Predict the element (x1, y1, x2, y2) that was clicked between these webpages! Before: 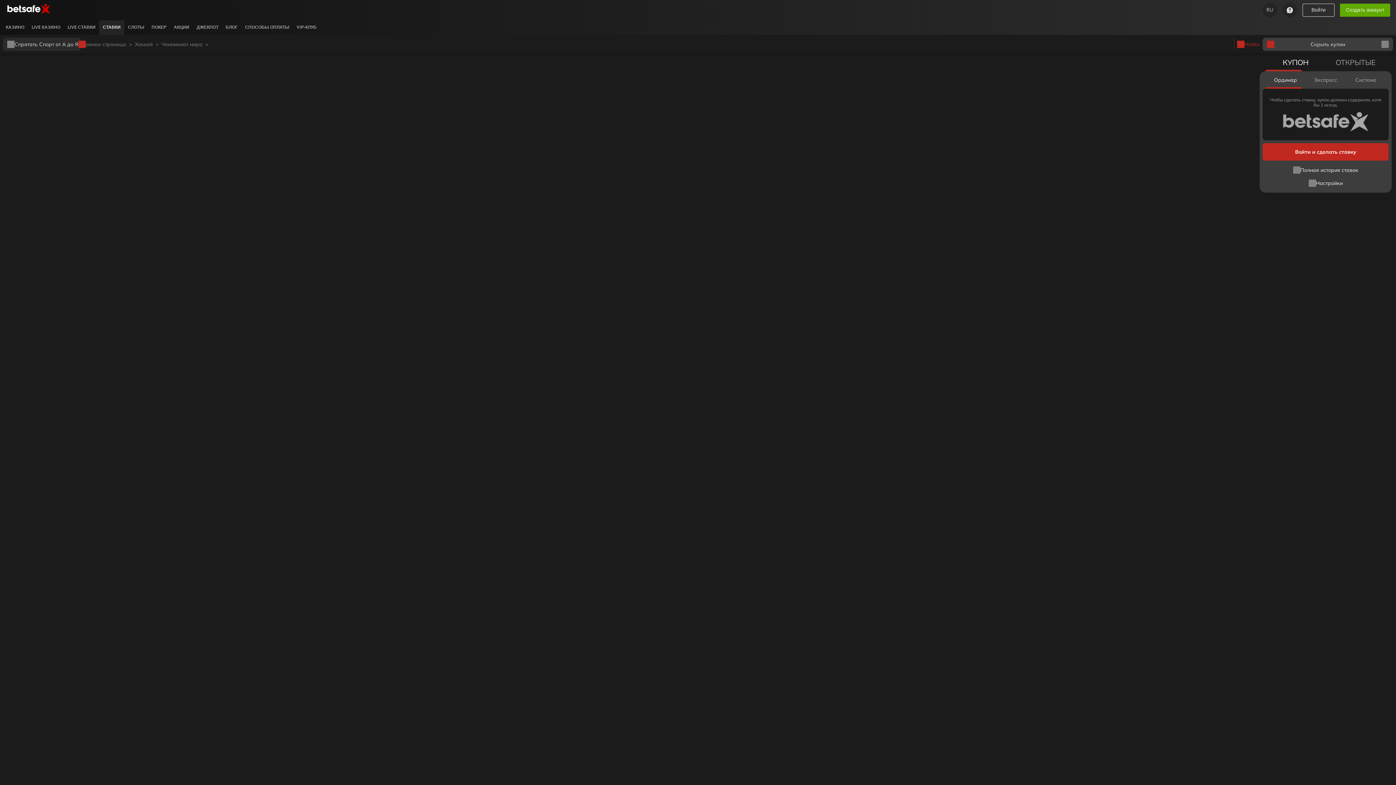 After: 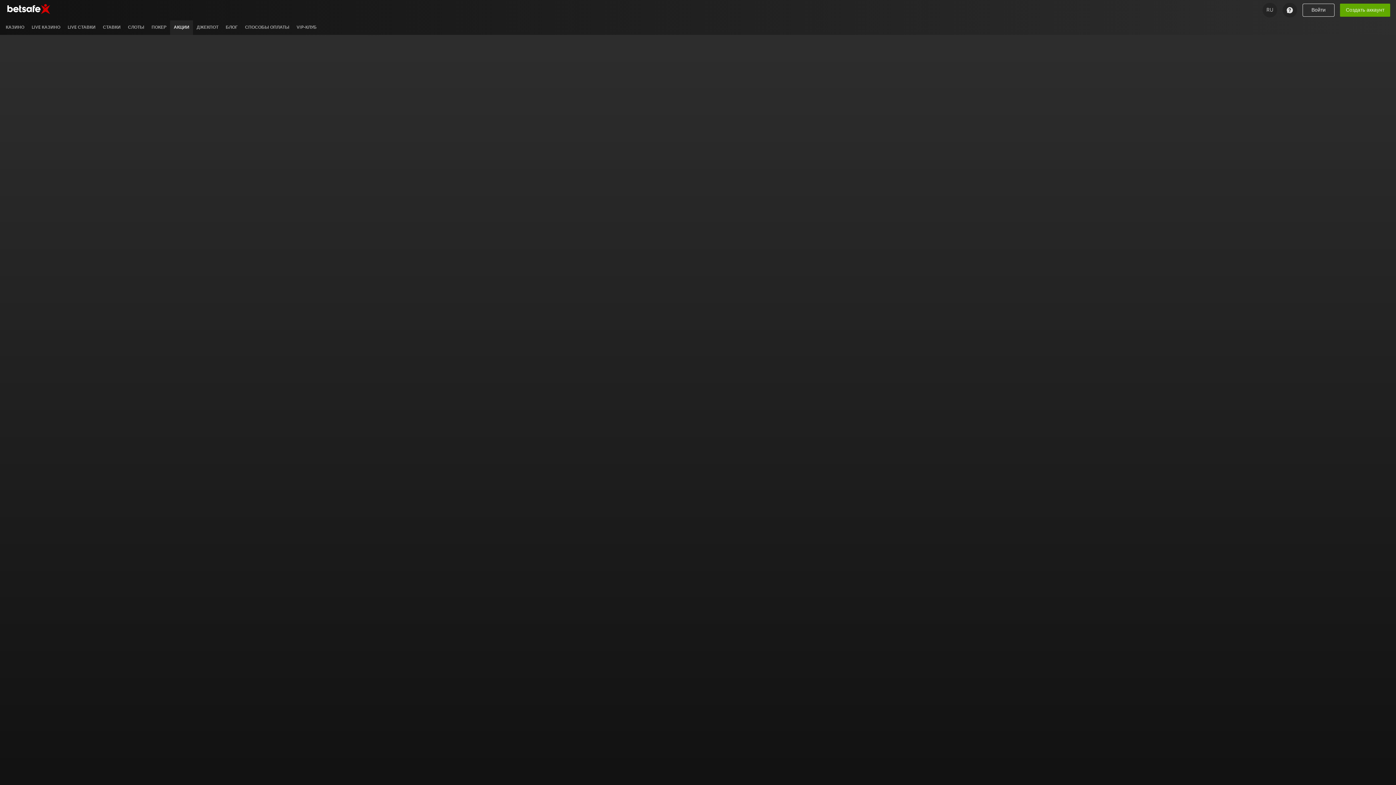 Action: bbox: (170, 20, 193, 34) label: АКЦИИ